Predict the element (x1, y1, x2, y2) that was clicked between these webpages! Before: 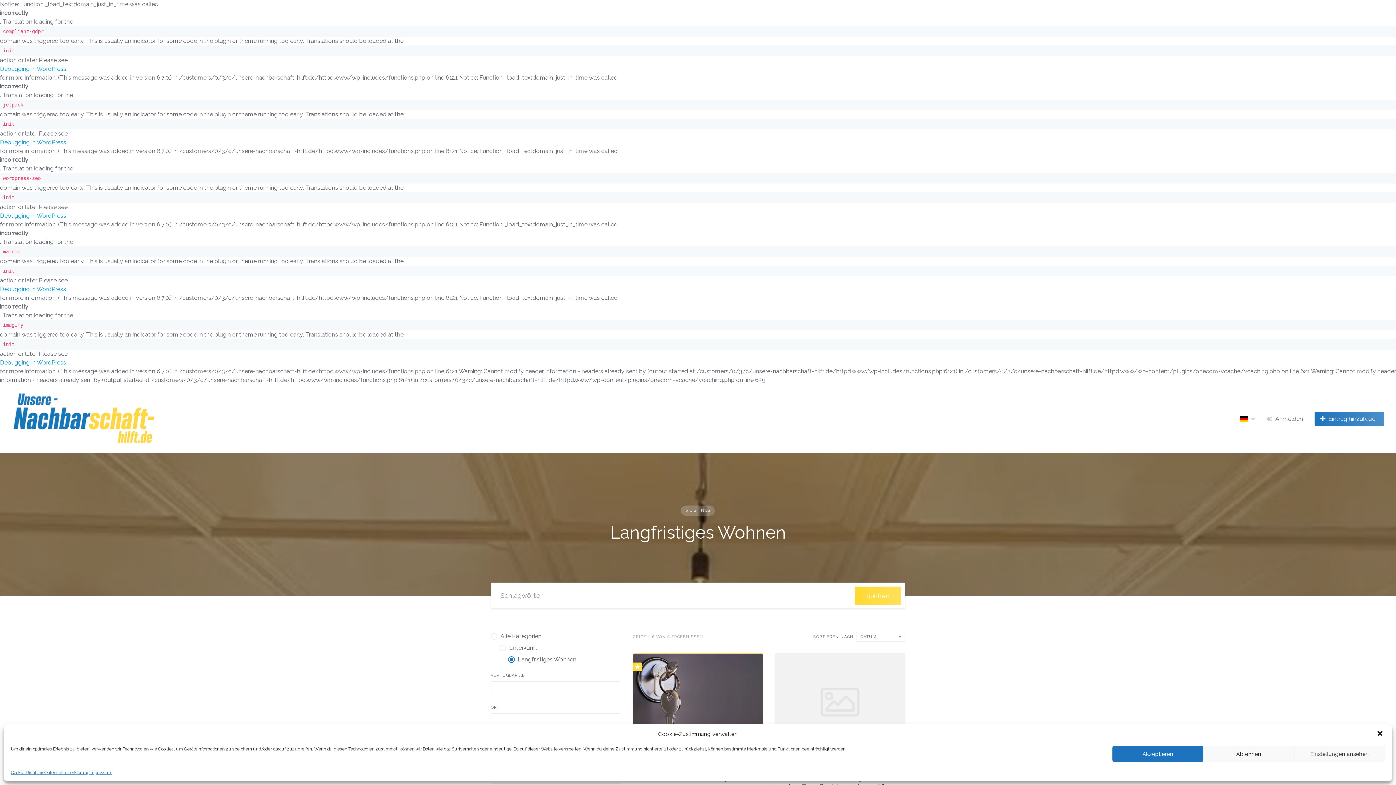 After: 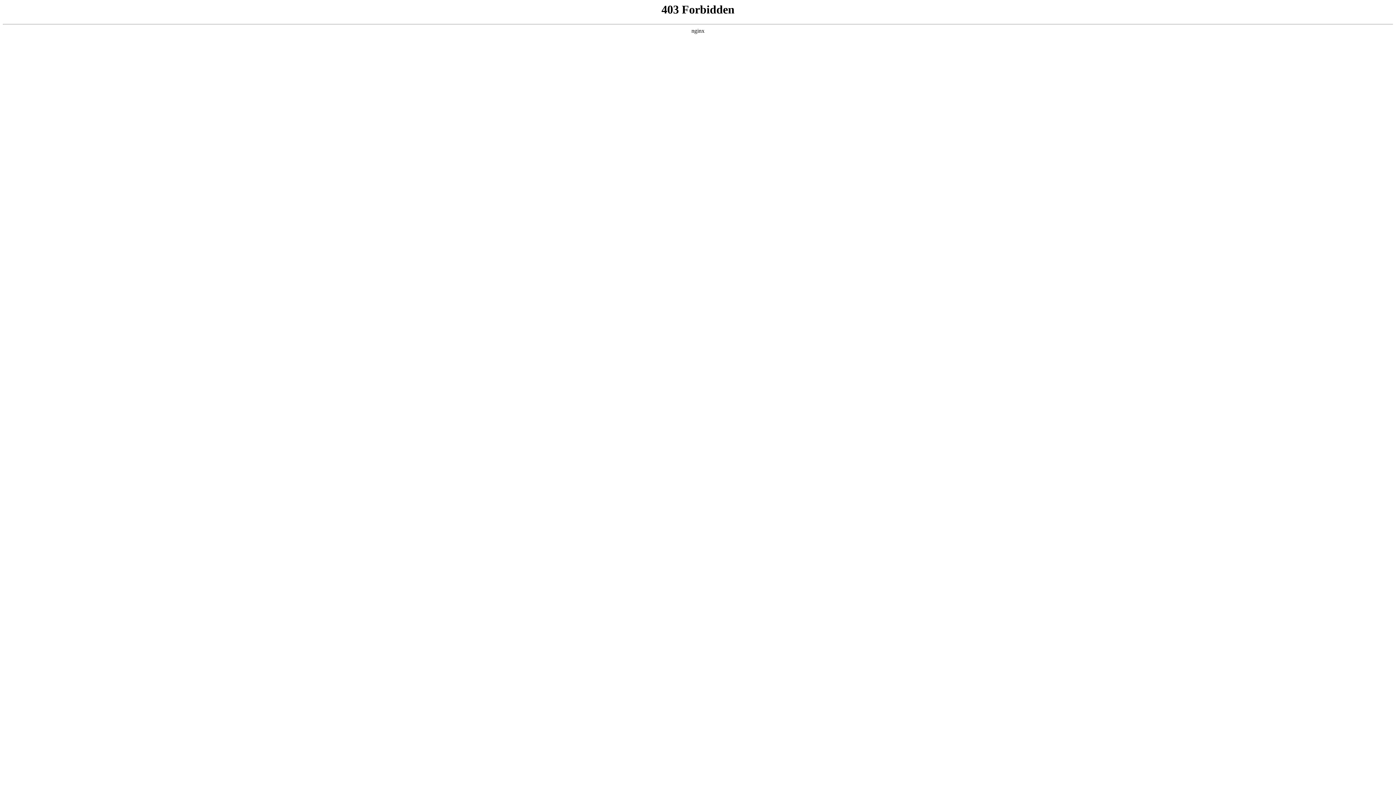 Action: label: Debugging in WordPress bbox: (0, 64, 1396, 73)